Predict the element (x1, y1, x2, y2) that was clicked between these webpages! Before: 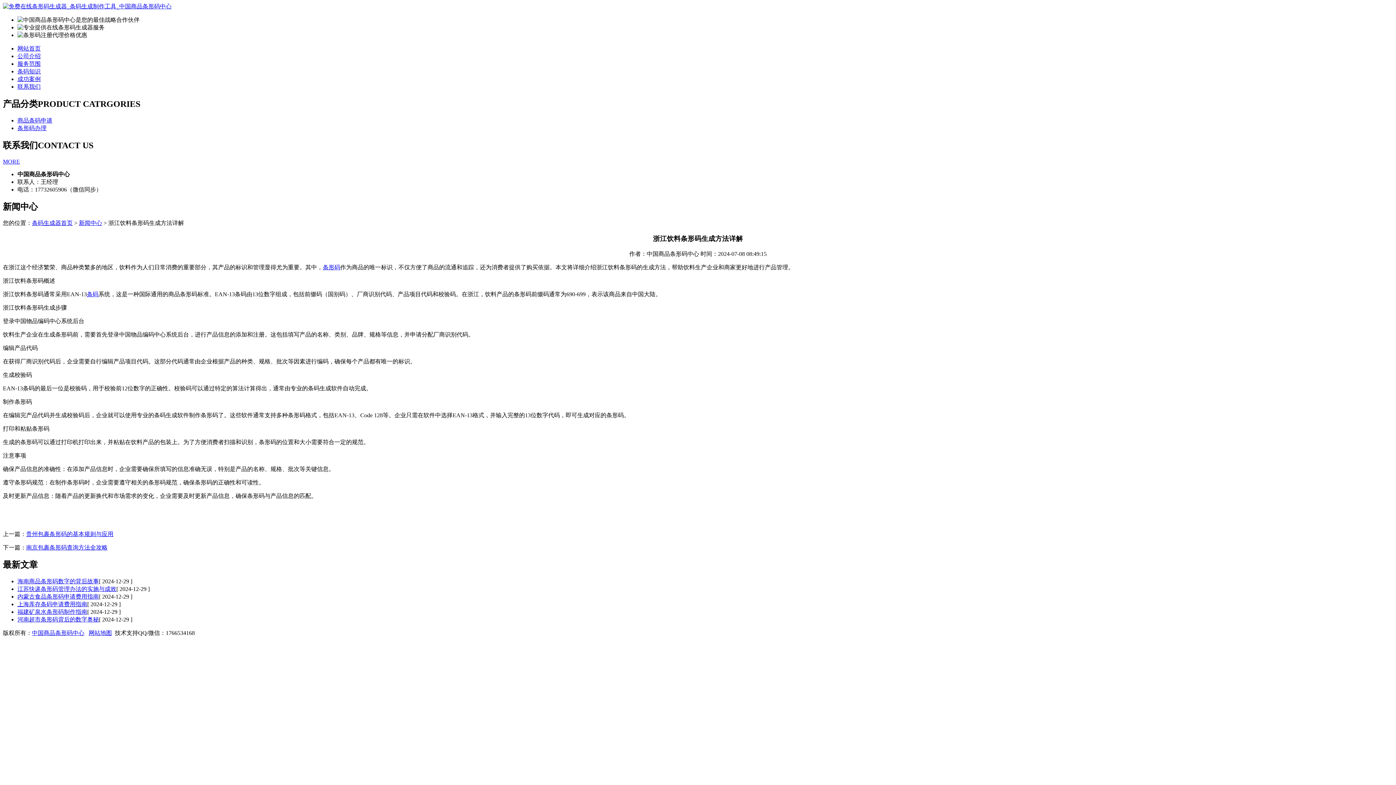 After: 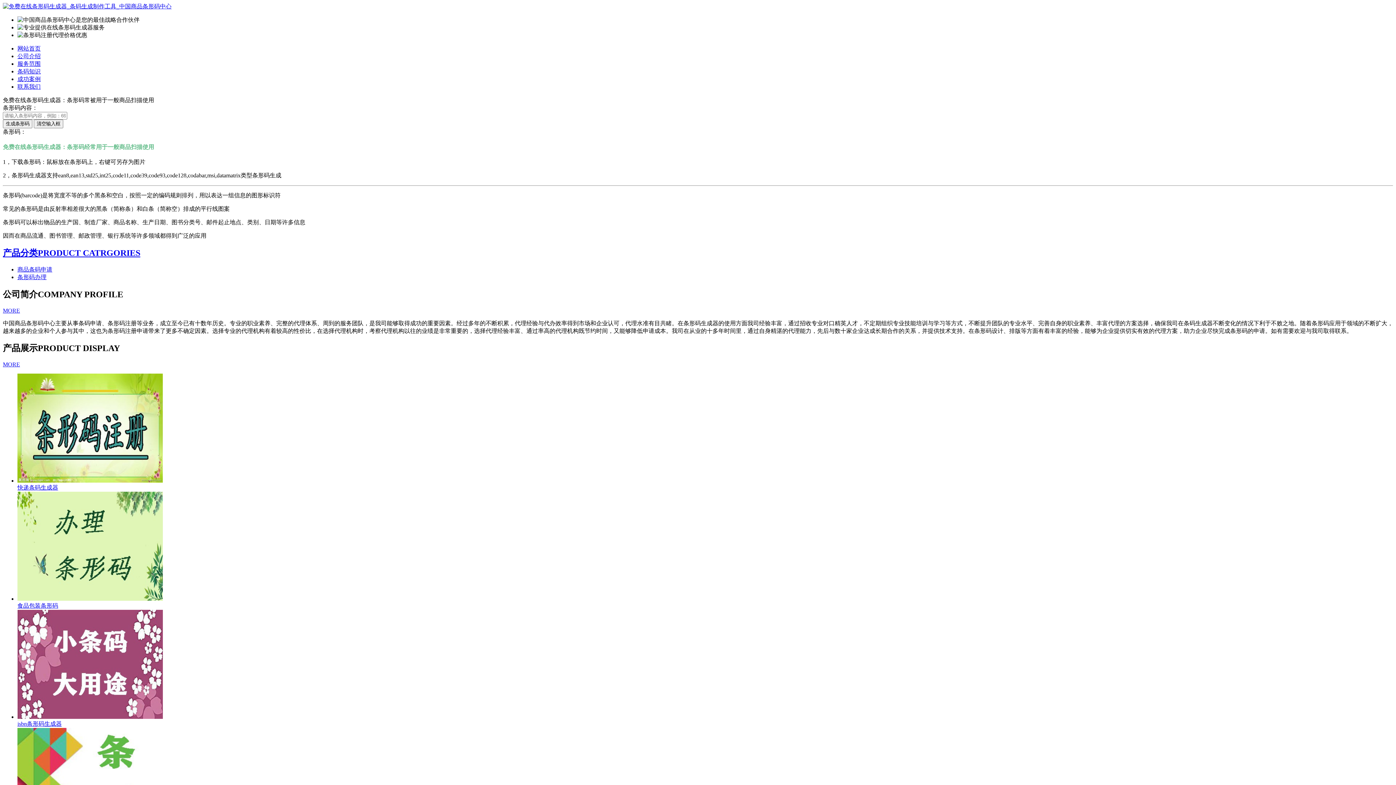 Action: label: 条码生成器首页 bbox: (32, 220, 72, 226)